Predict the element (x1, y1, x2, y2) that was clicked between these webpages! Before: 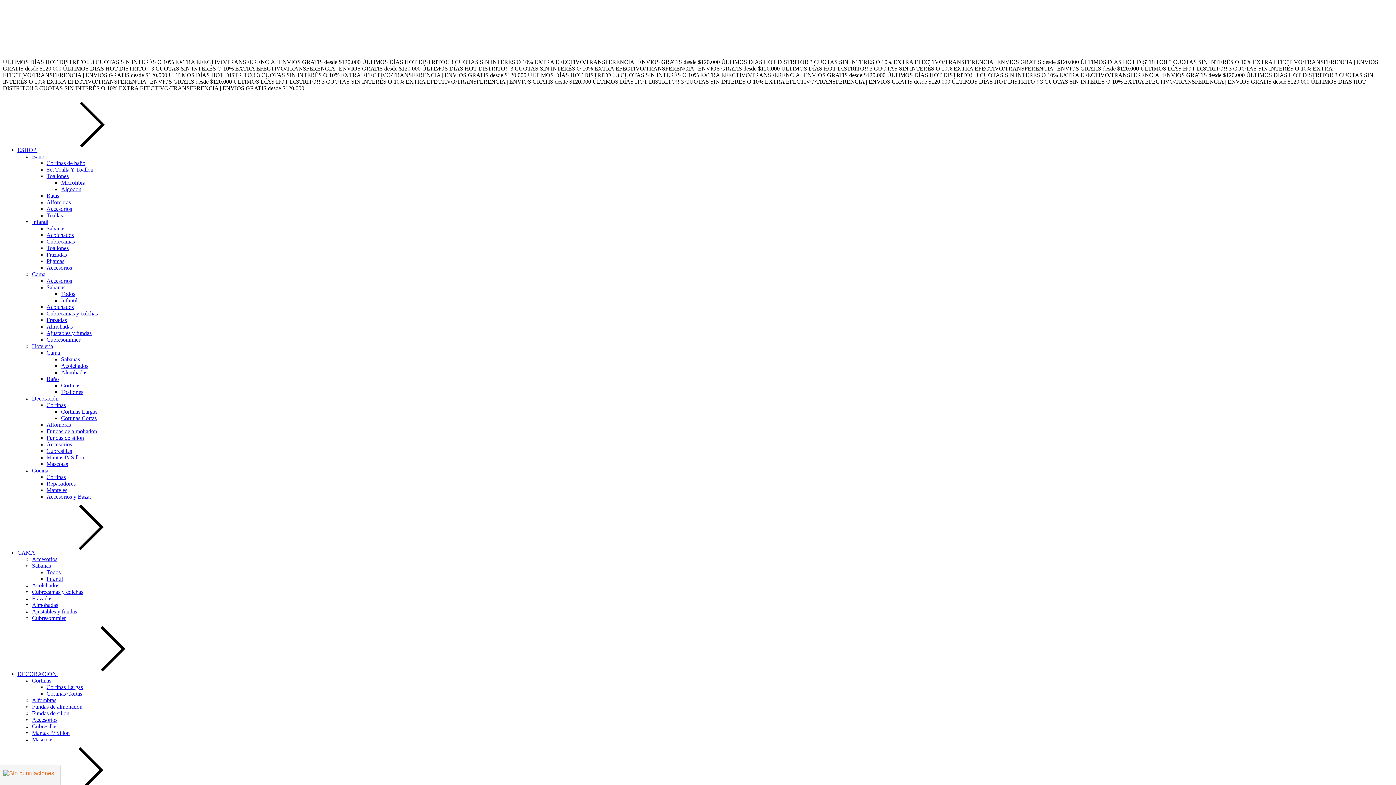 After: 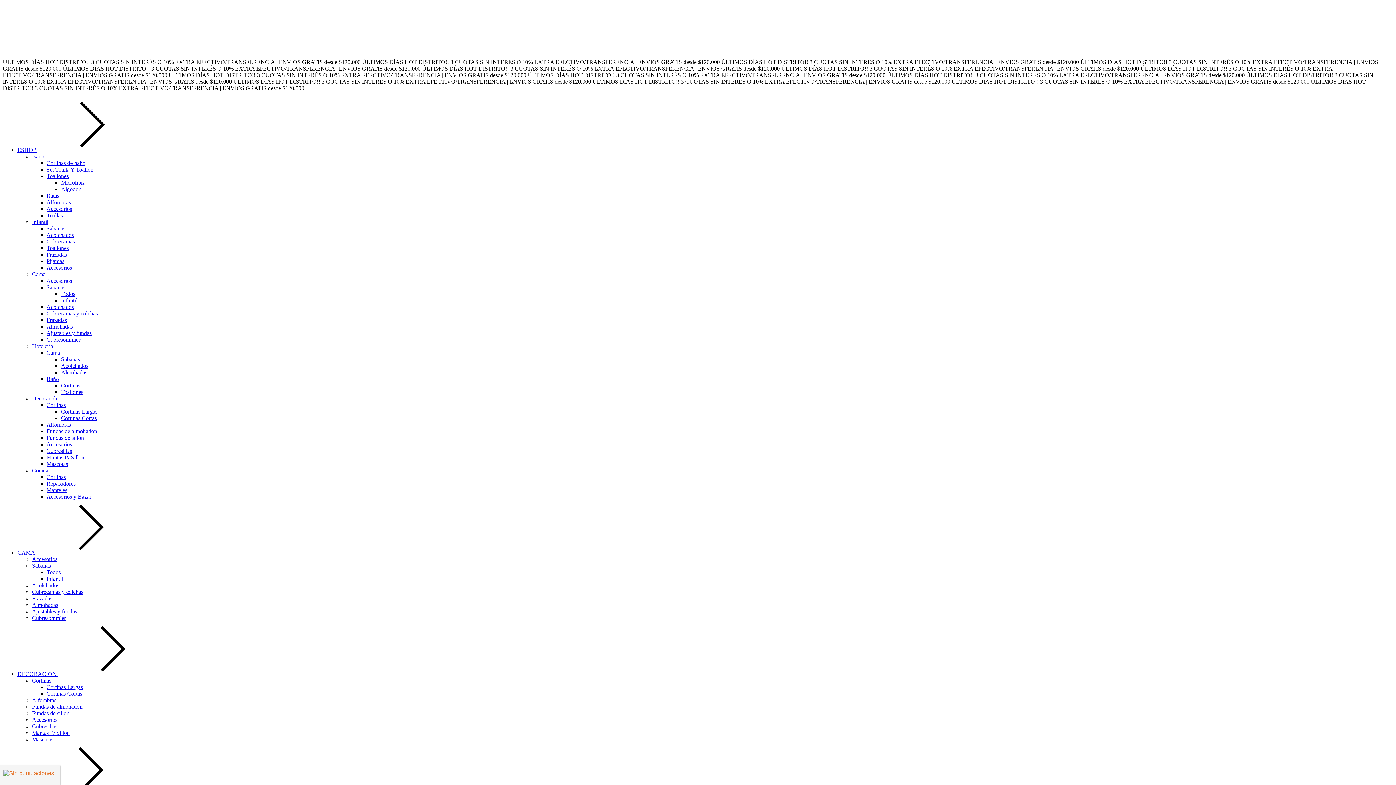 Action: bbox: (46, 461, 68, 467) label: Mascotas